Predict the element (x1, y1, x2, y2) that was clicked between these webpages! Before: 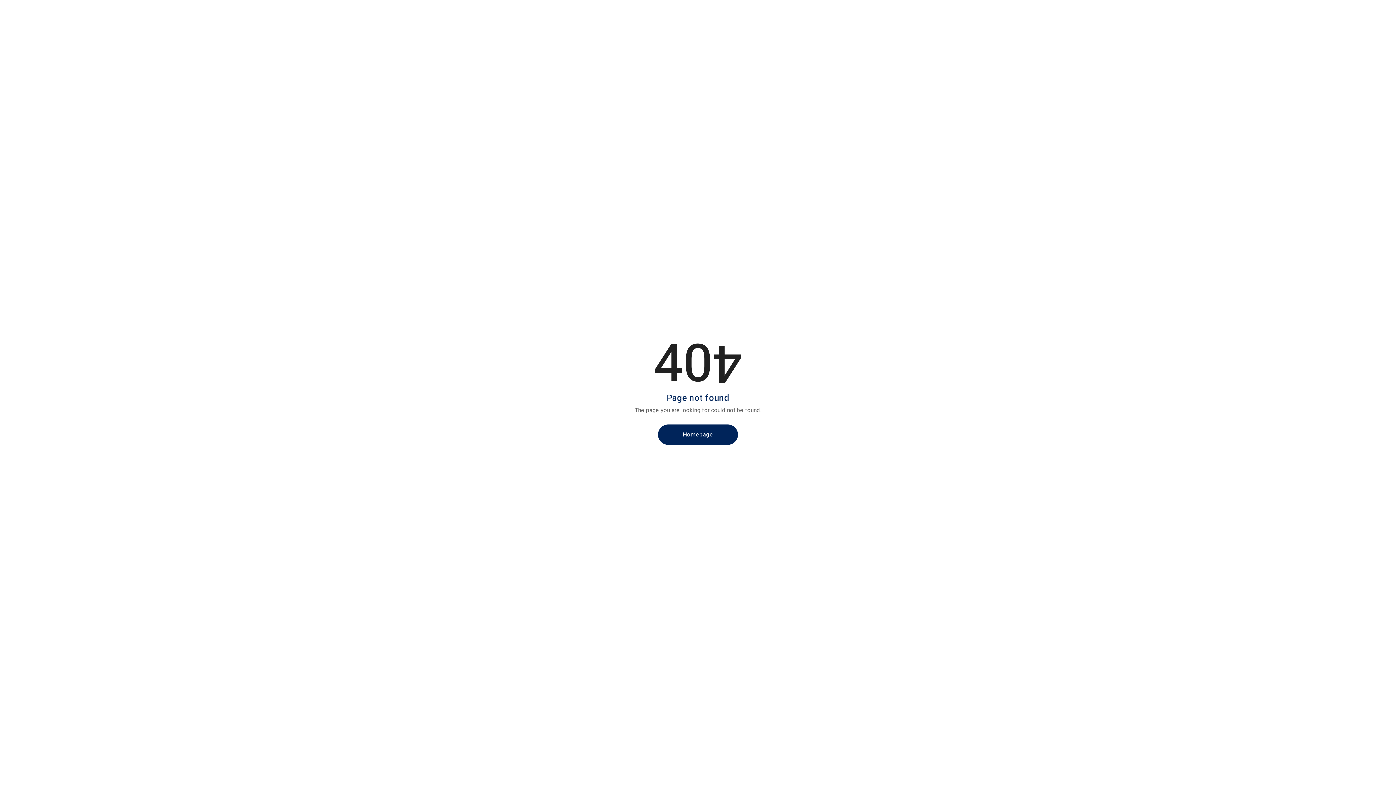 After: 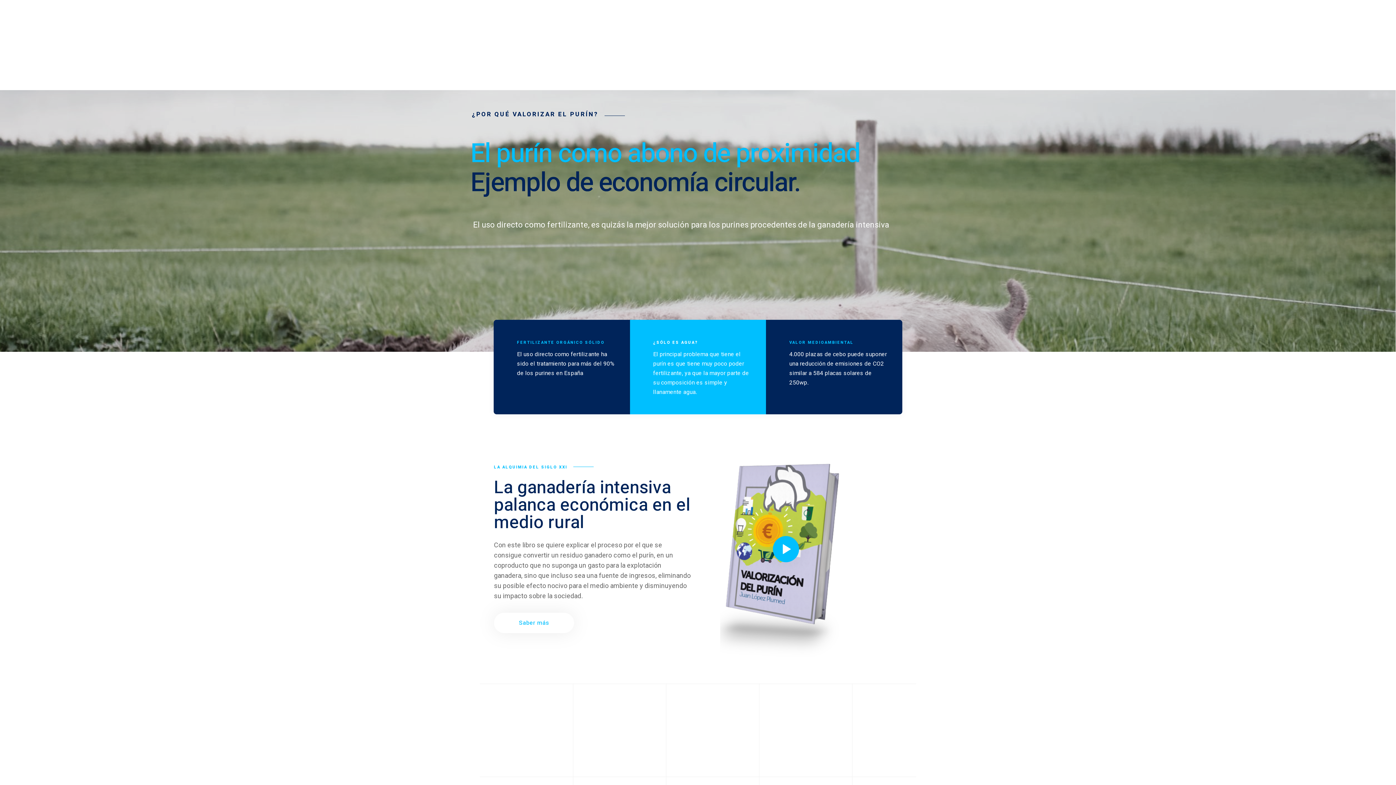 Action: bbox: (658, 424, 738, 445) label: Homepage